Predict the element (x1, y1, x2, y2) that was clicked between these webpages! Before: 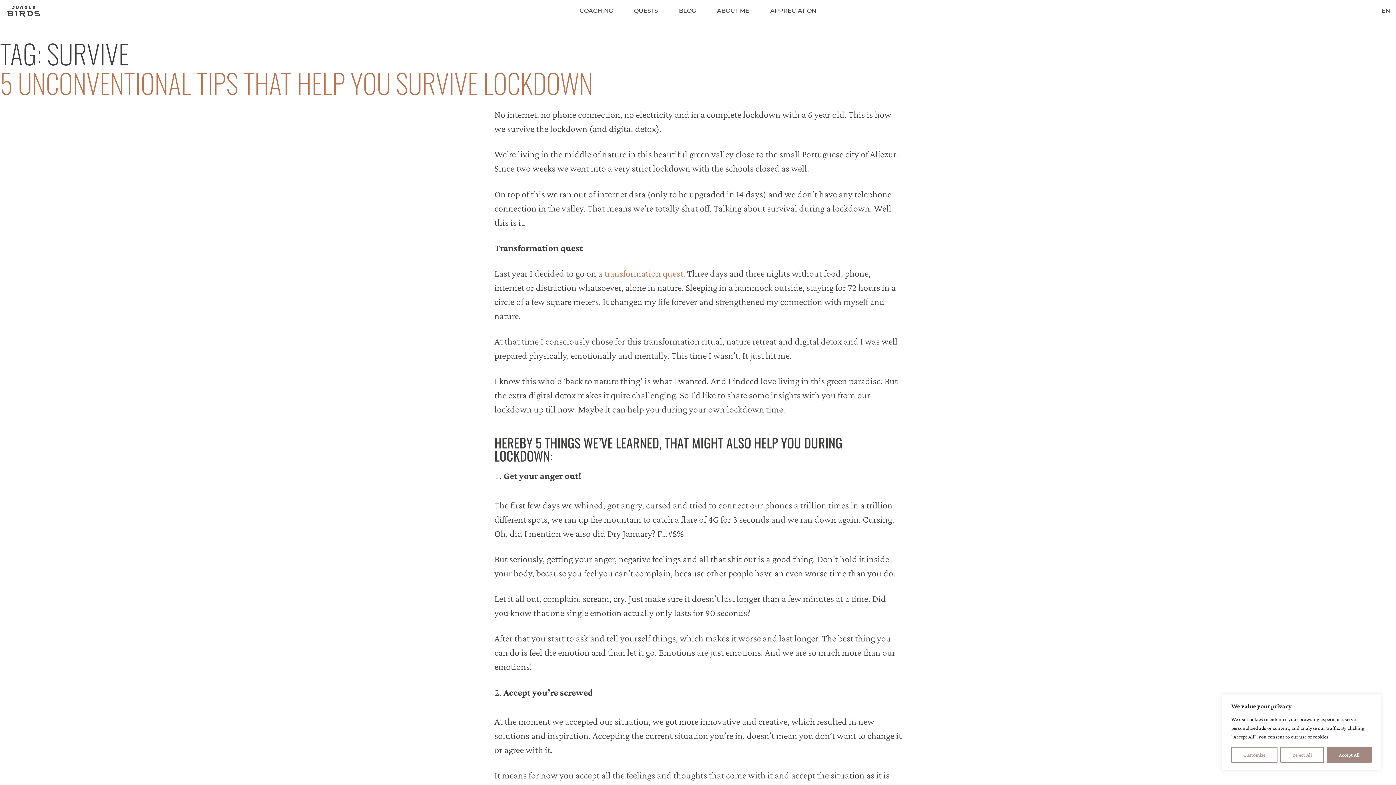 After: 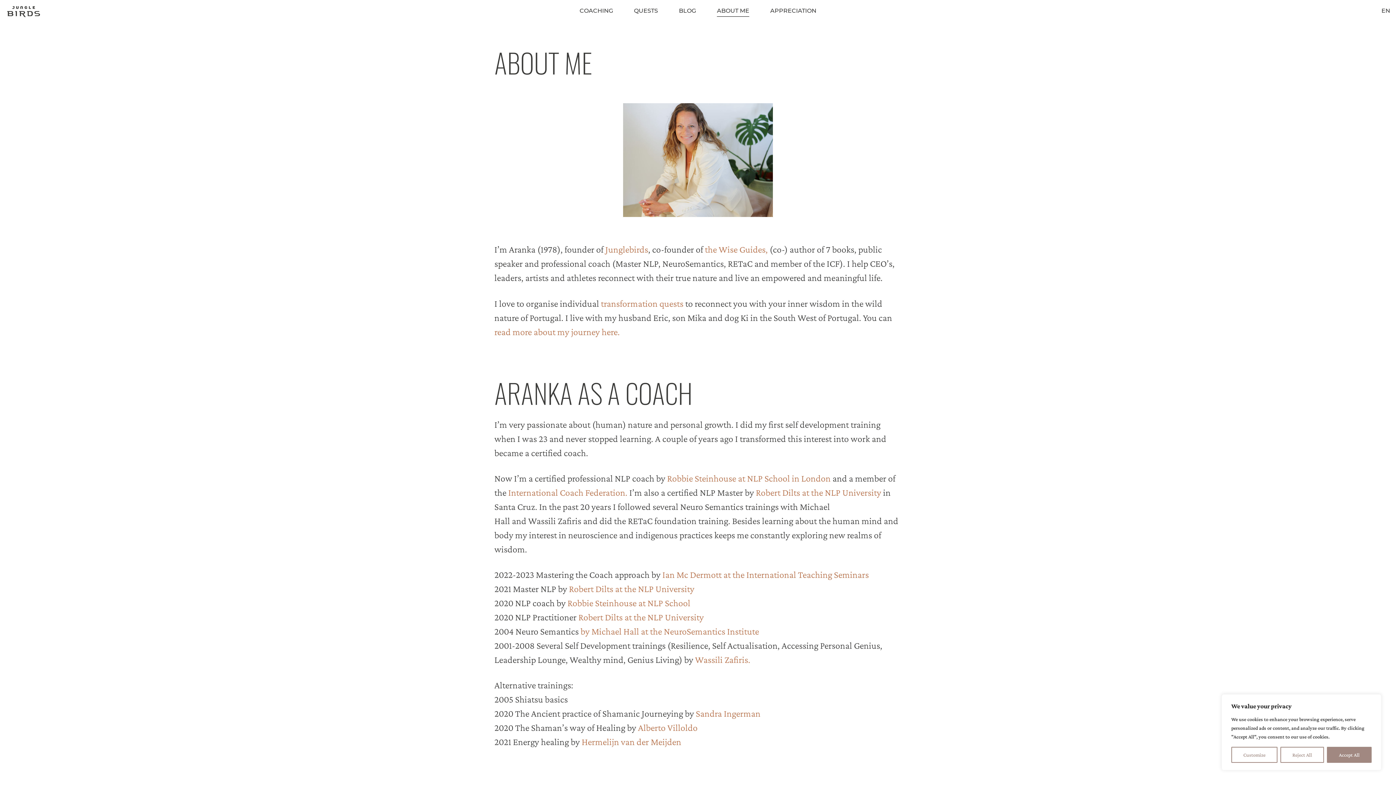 Action: bbox: (717, 5, 749, 16) label: ABOUT ME